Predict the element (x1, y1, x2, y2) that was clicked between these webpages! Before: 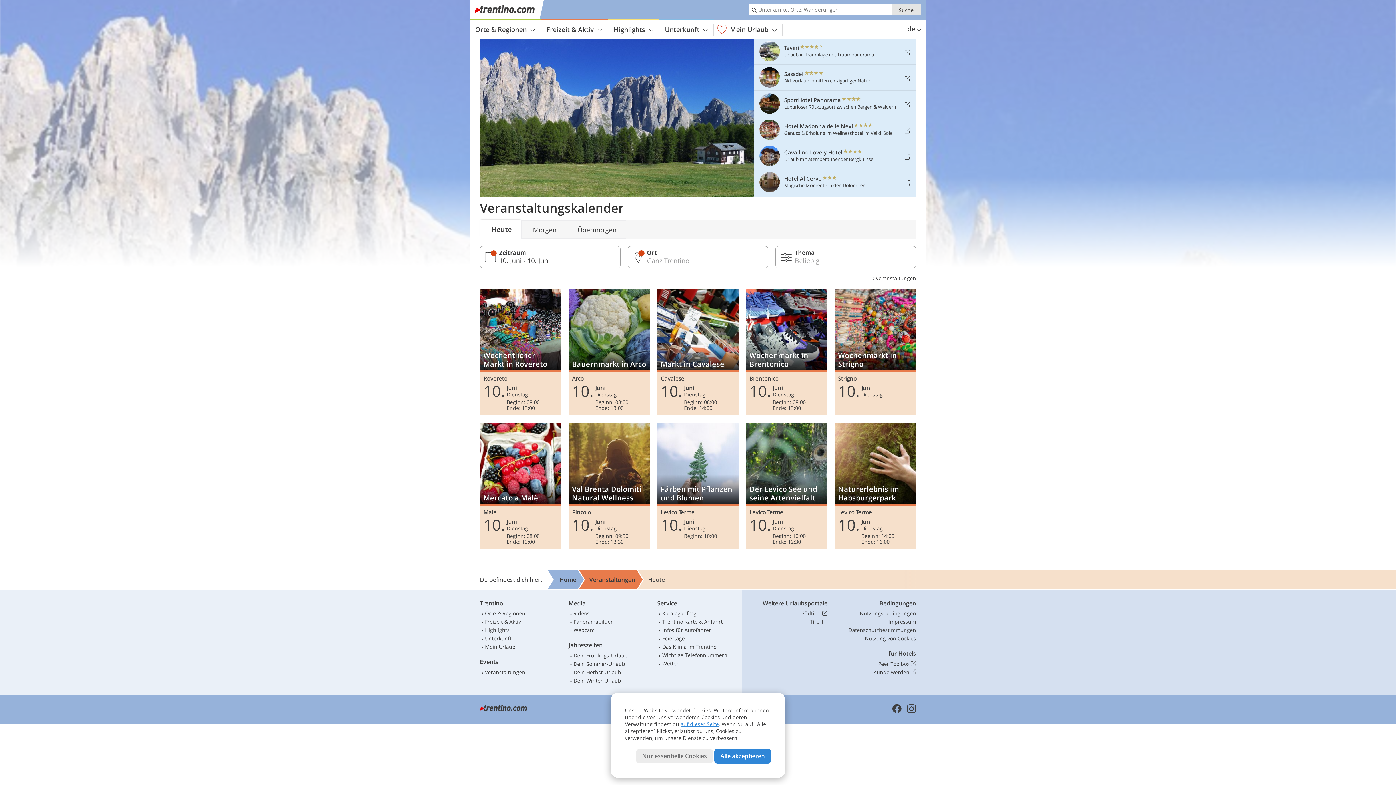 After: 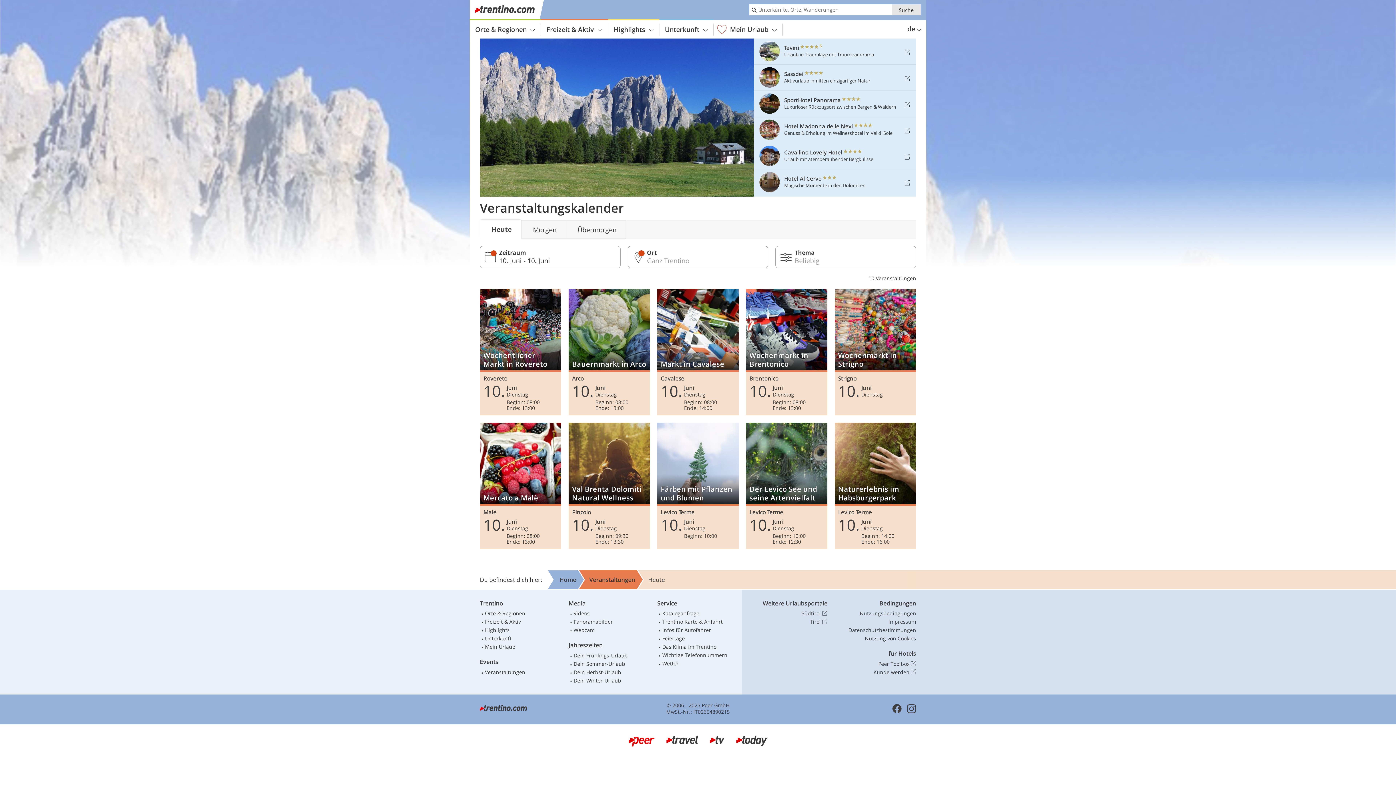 Action: label: Veranstaltungen bbox: (485, 668, 561, 675)